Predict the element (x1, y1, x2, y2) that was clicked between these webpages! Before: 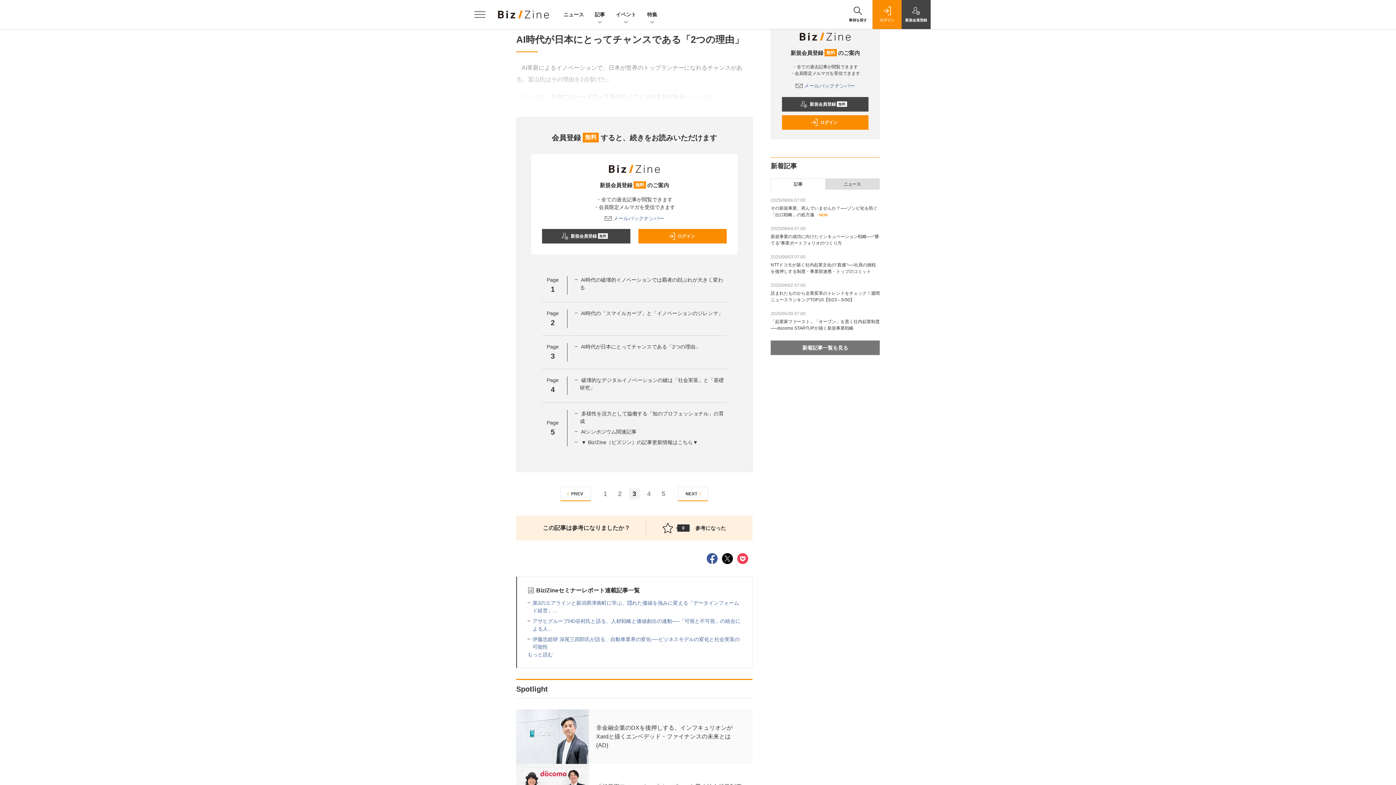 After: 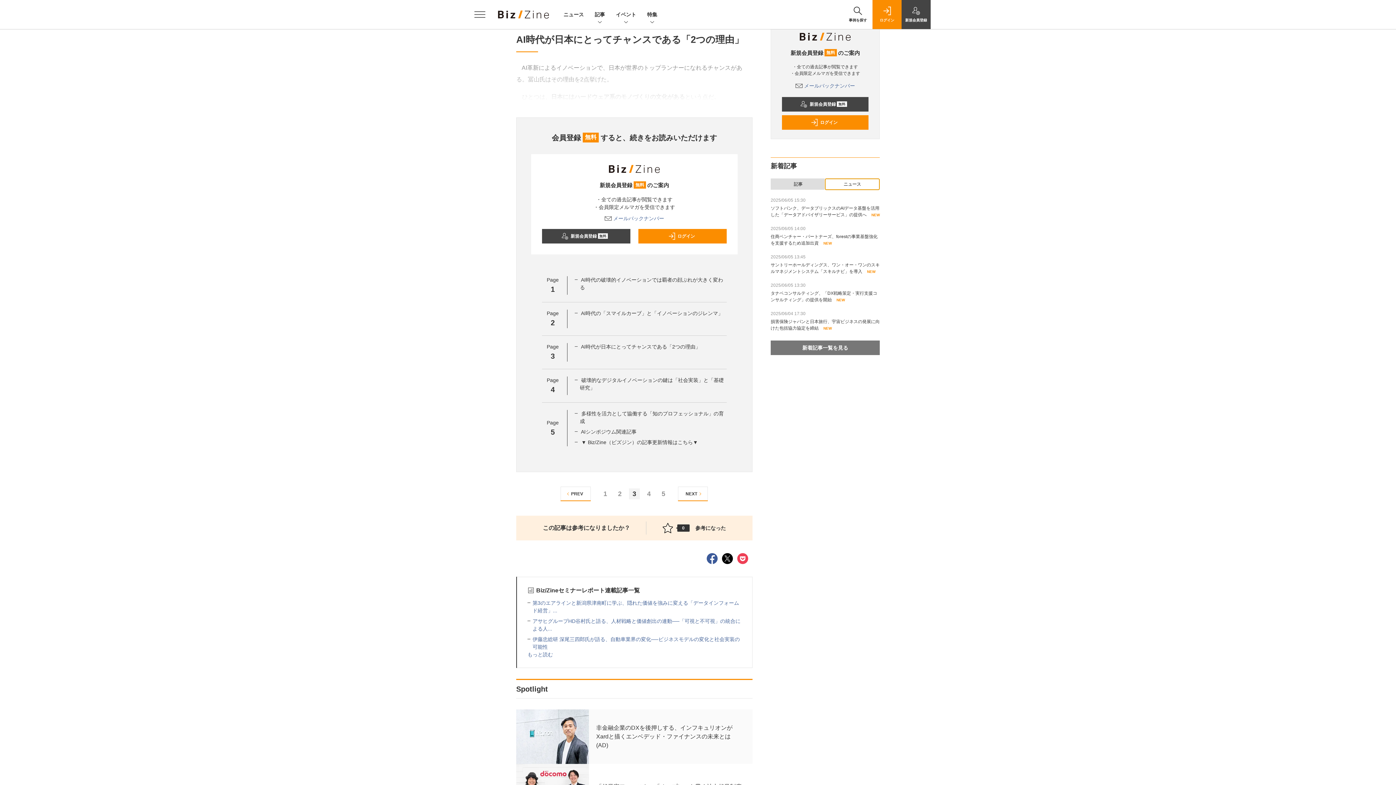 Action: bbox: (825, 178, 879, 189) label: ニュース